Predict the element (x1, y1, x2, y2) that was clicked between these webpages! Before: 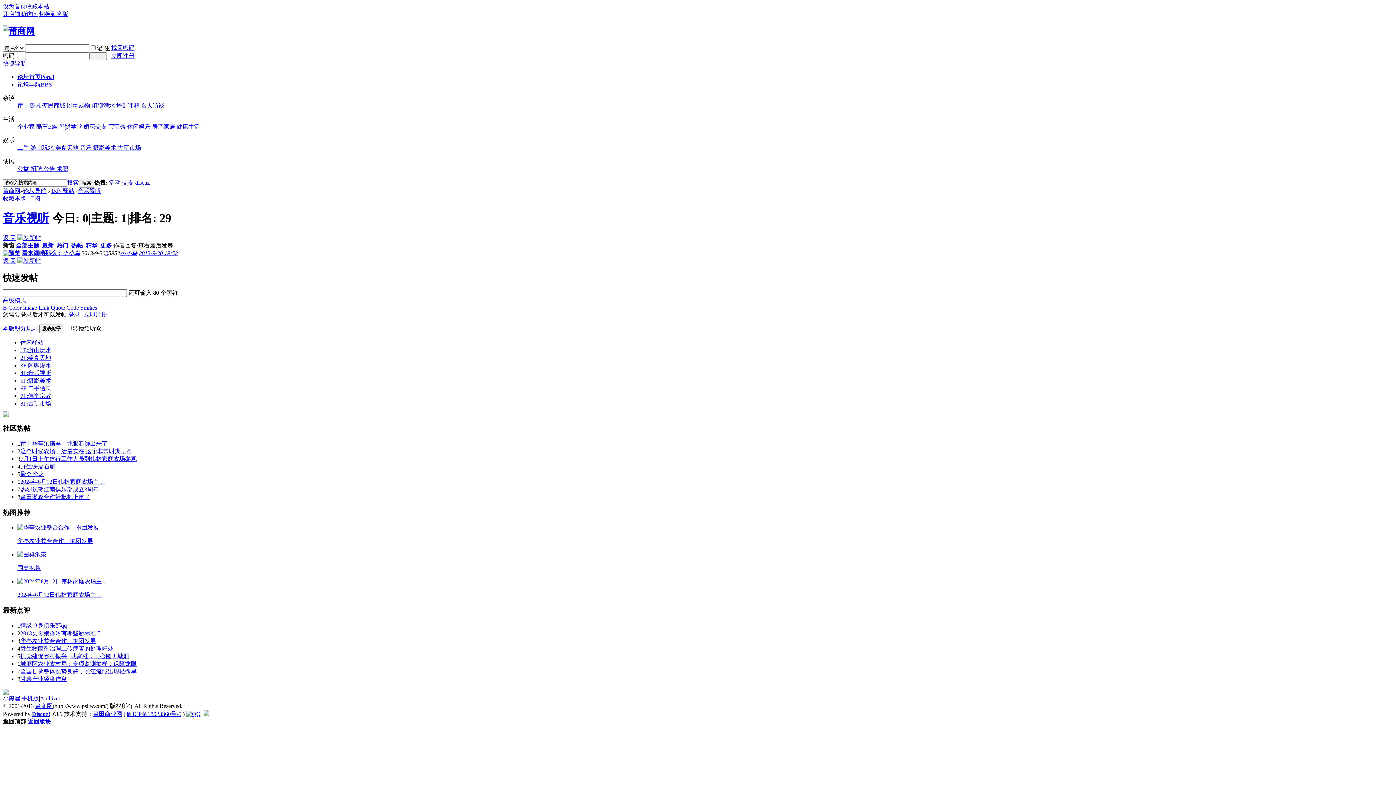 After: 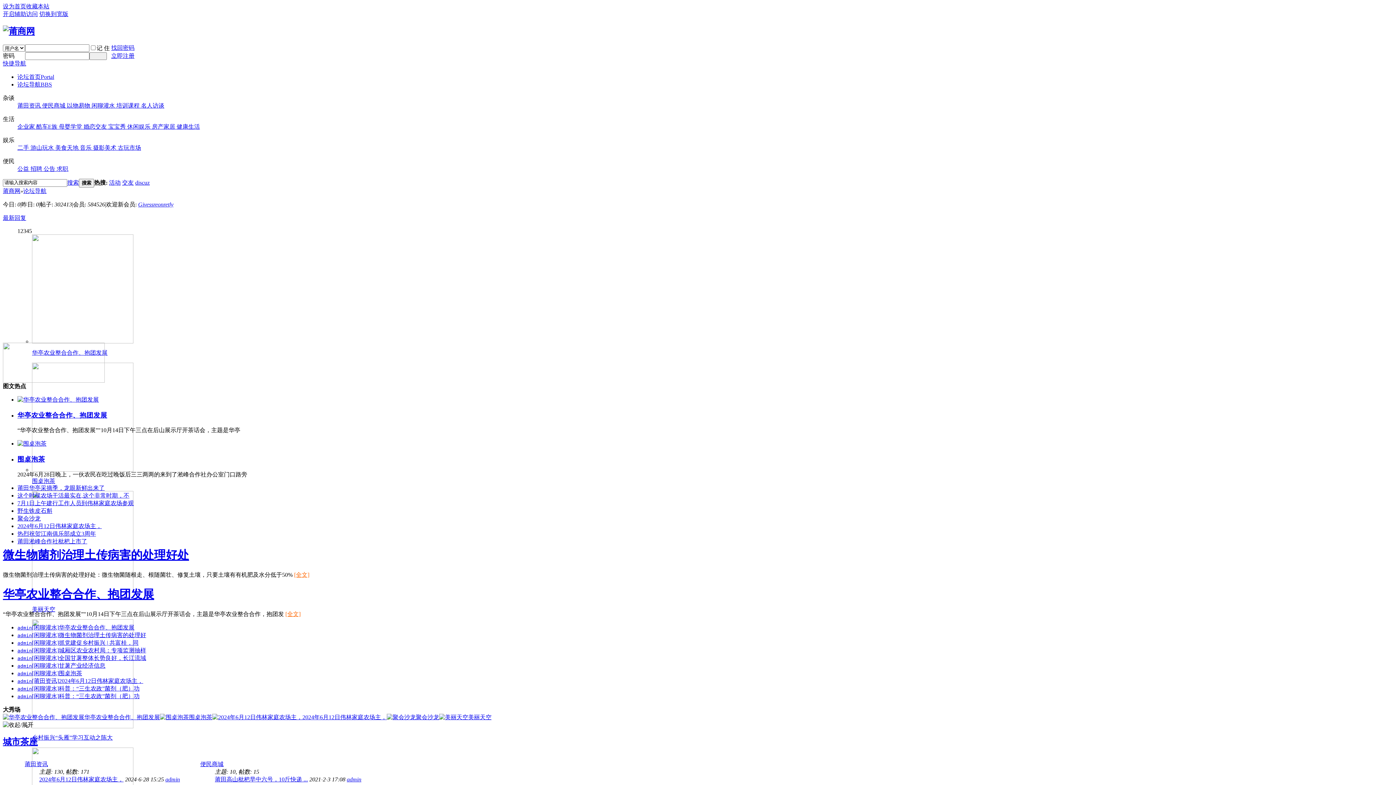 Action: label: 返 回 bbox: (2, 234, 16, 240)